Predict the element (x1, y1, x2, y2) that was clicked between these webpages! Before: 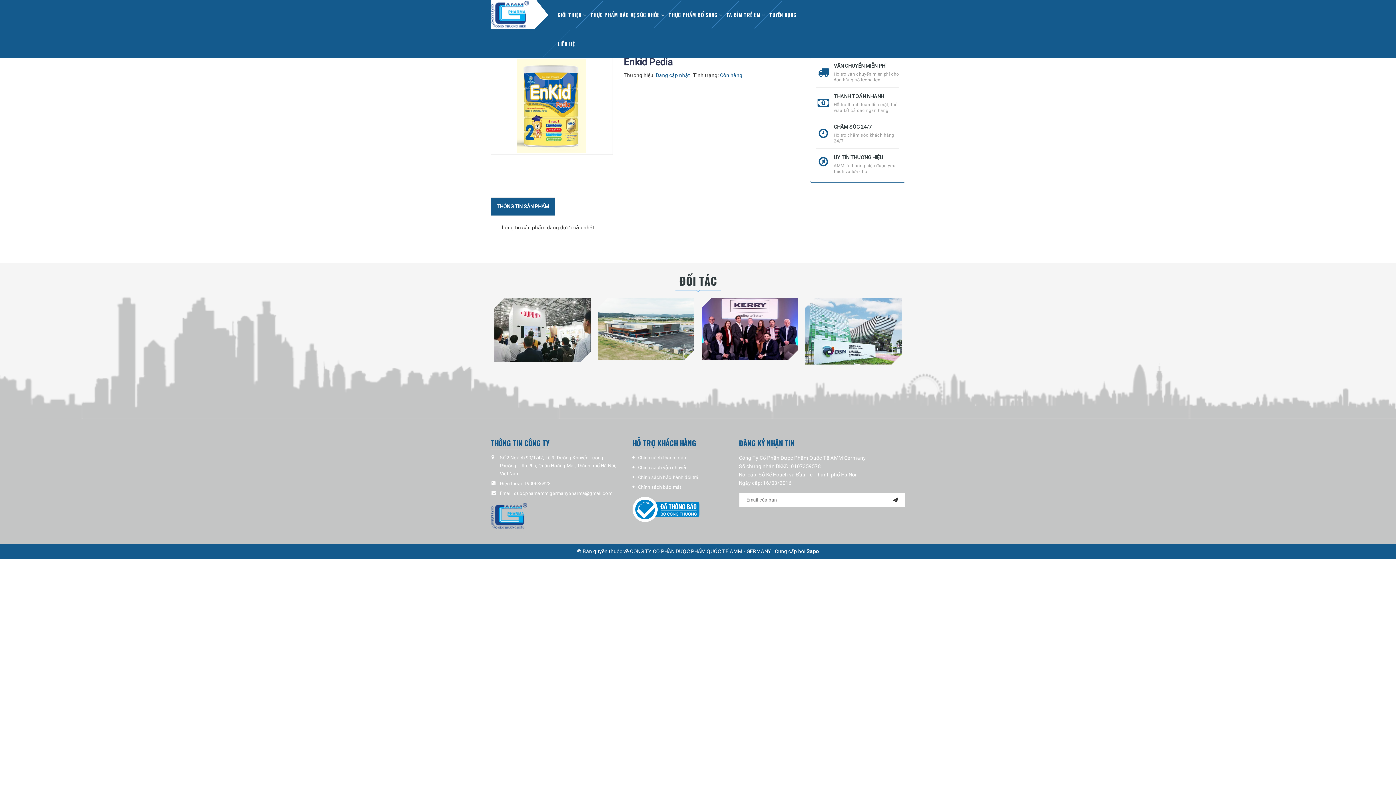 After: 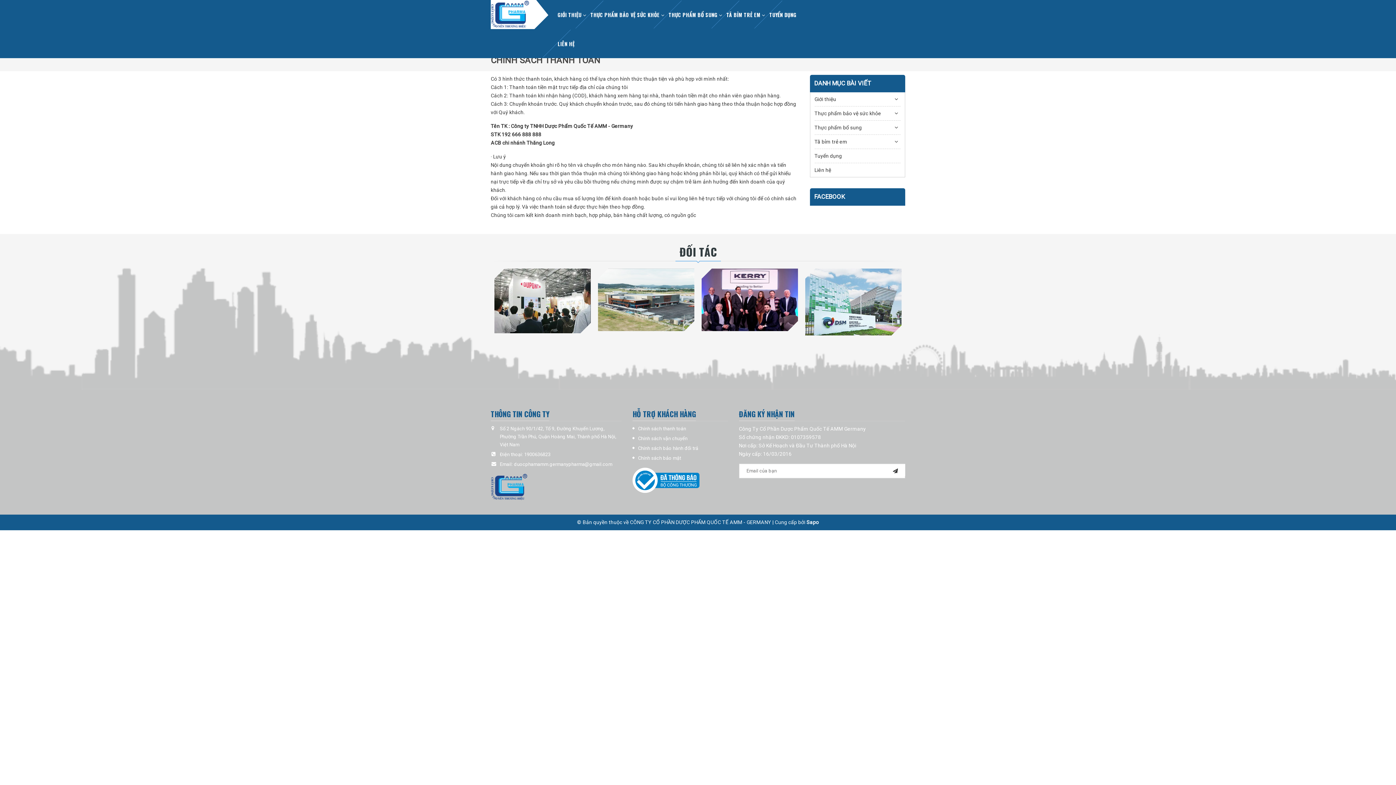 Action: label: Chính sách thanh toán bbox: (638, 455, 686, 460)